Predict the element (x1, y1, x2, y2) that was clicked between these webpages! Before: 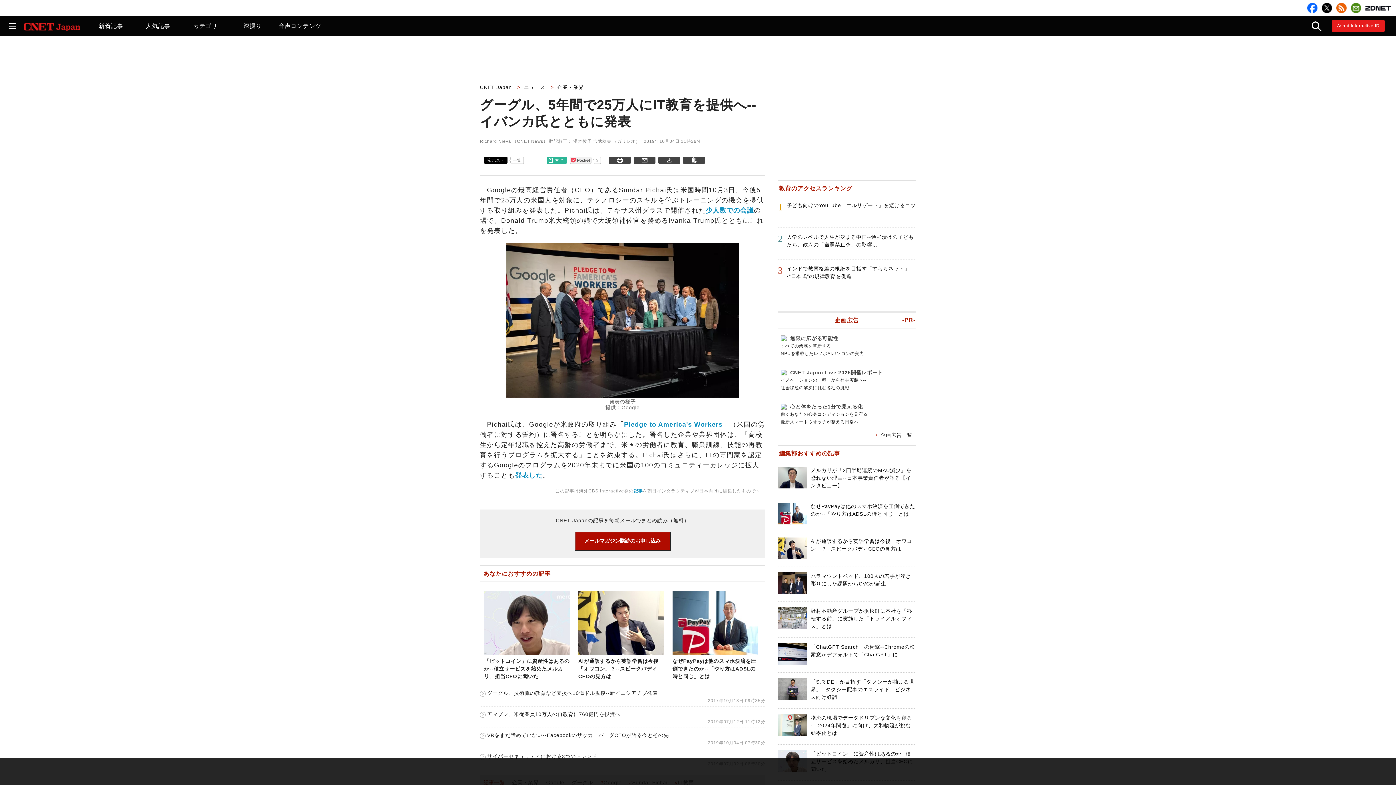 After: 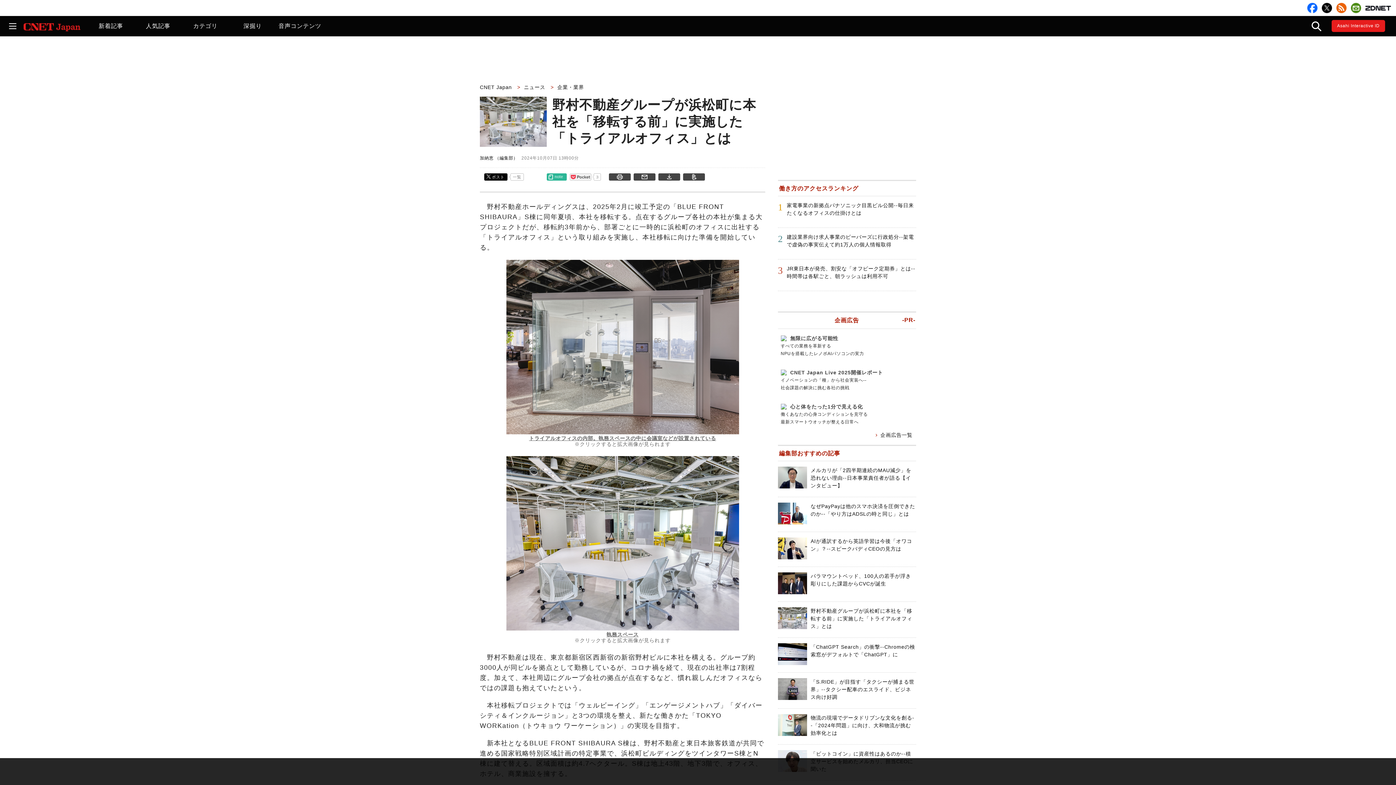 Action: label: 野村不動産グループが浜松町に本社を「移転する前」に実施した「トライアルオフィス」とは bbox: (810, 608, 912, 629)